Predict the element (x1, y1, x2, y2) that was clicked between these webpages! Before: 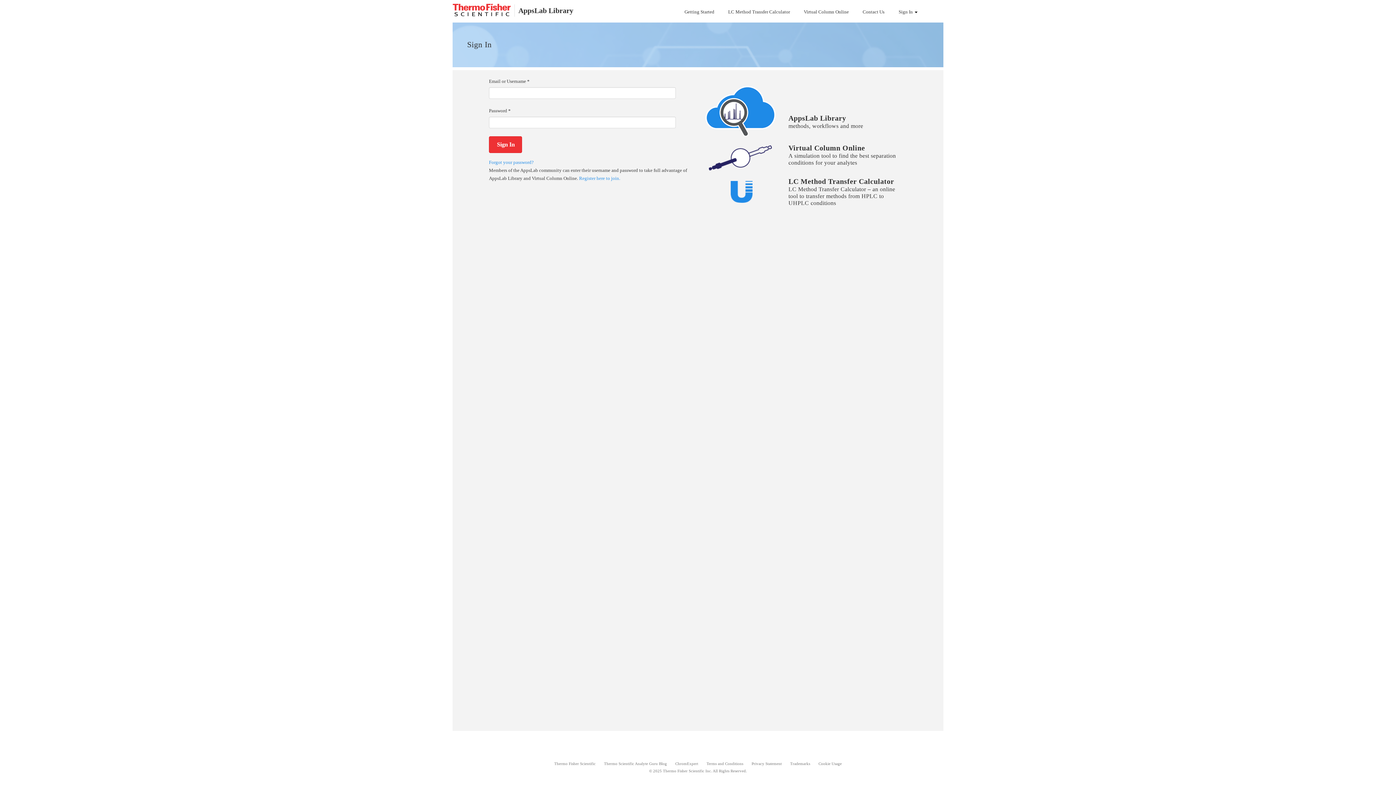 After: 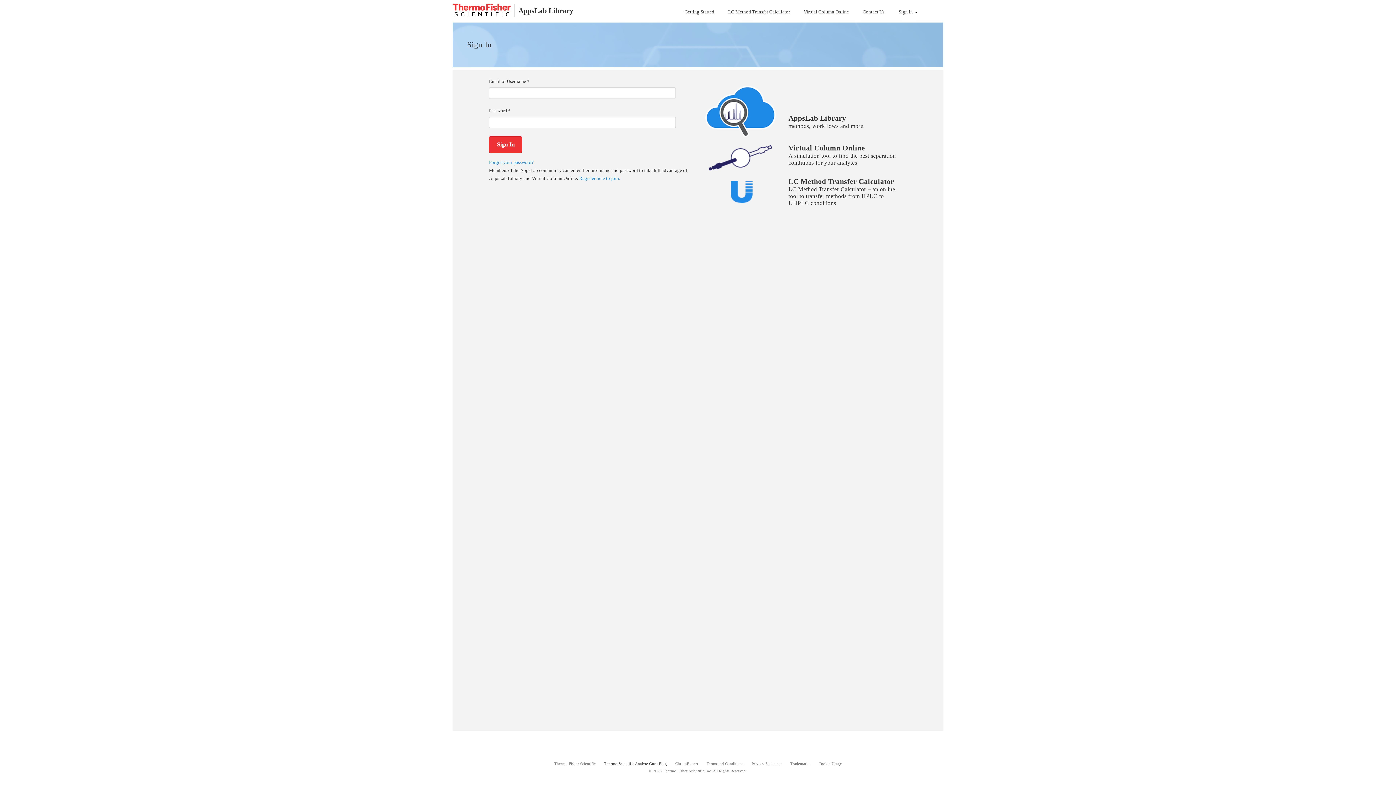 Action: bbox: (604, 761, 667, 766) label: Thermo Scientific Analyte Guru Blog